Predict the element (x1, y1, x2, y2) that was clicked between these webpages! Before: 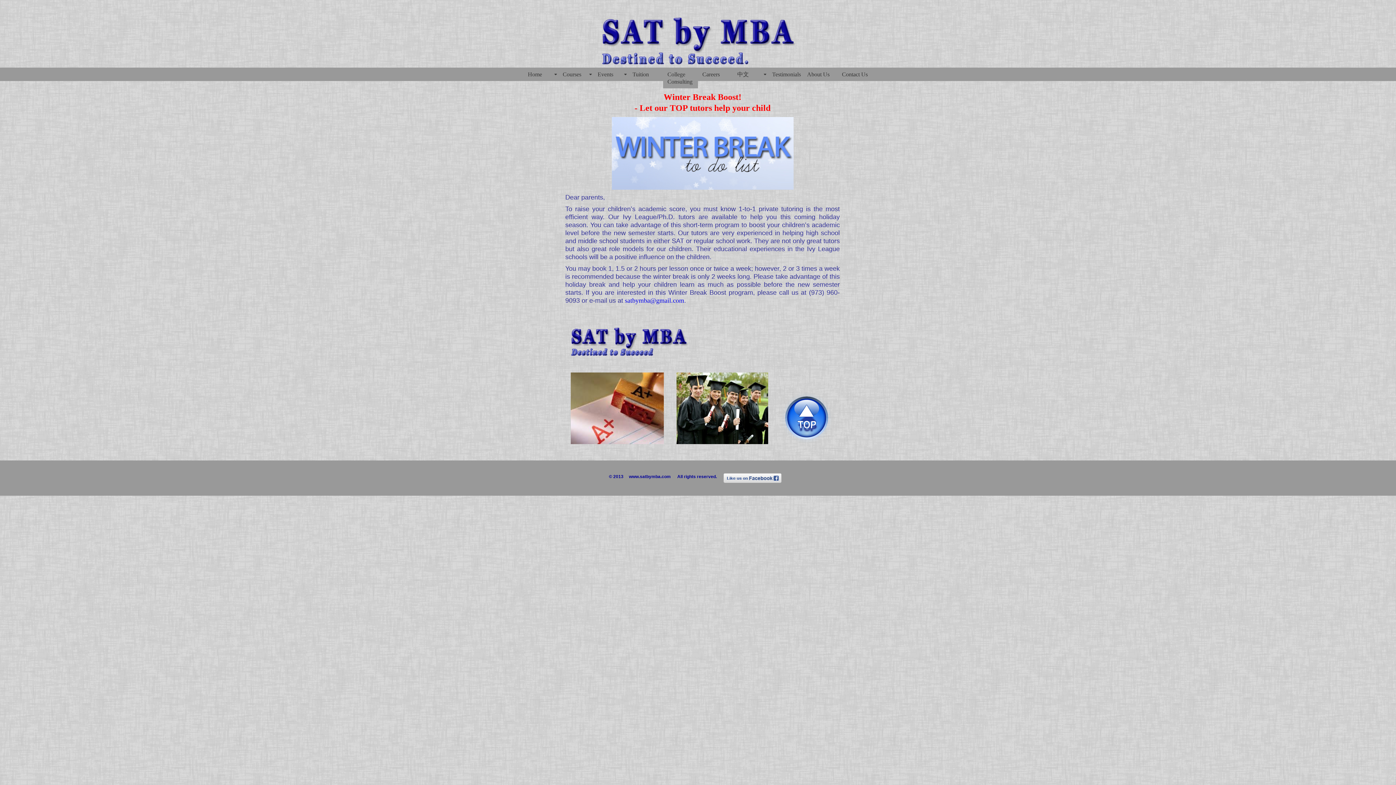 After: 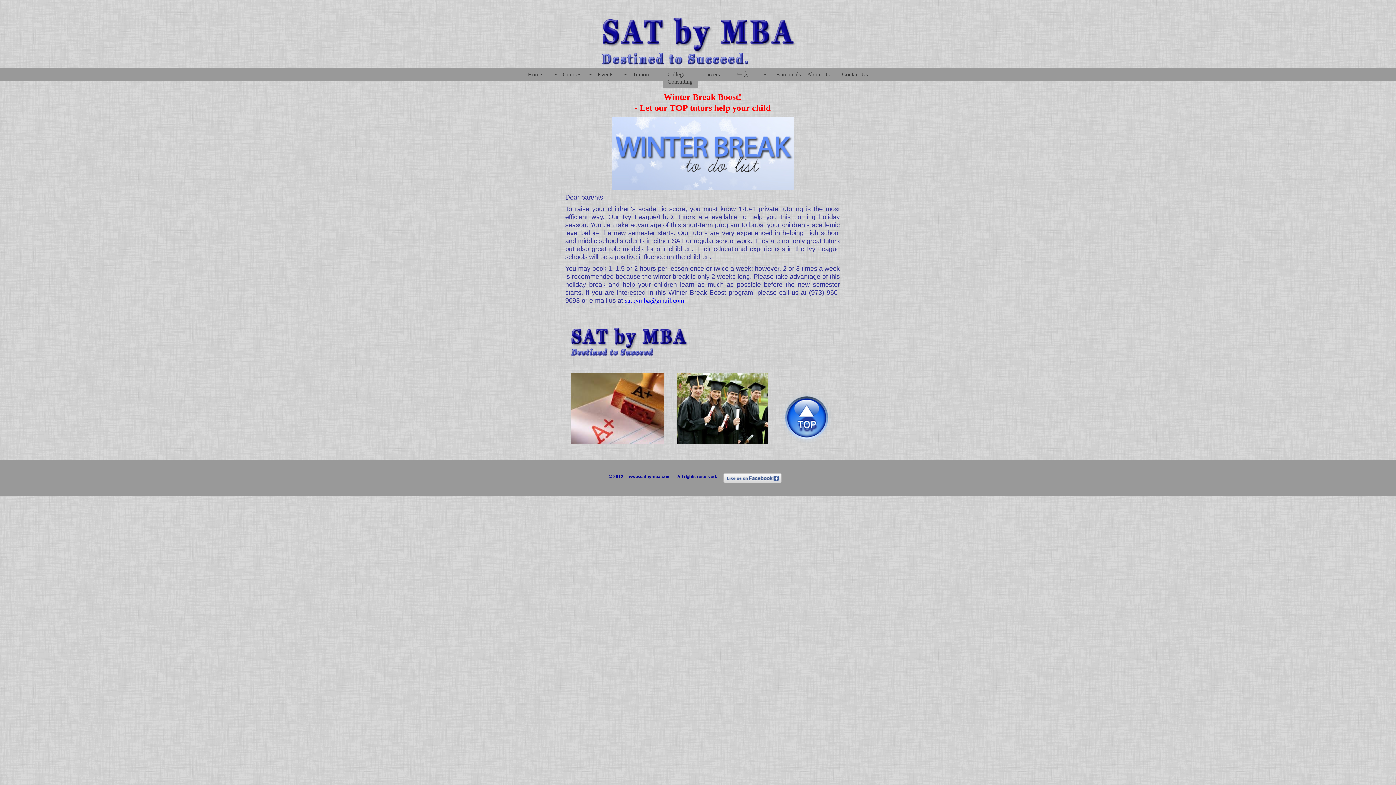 Action: bbox: (718, 474, 787, 479)